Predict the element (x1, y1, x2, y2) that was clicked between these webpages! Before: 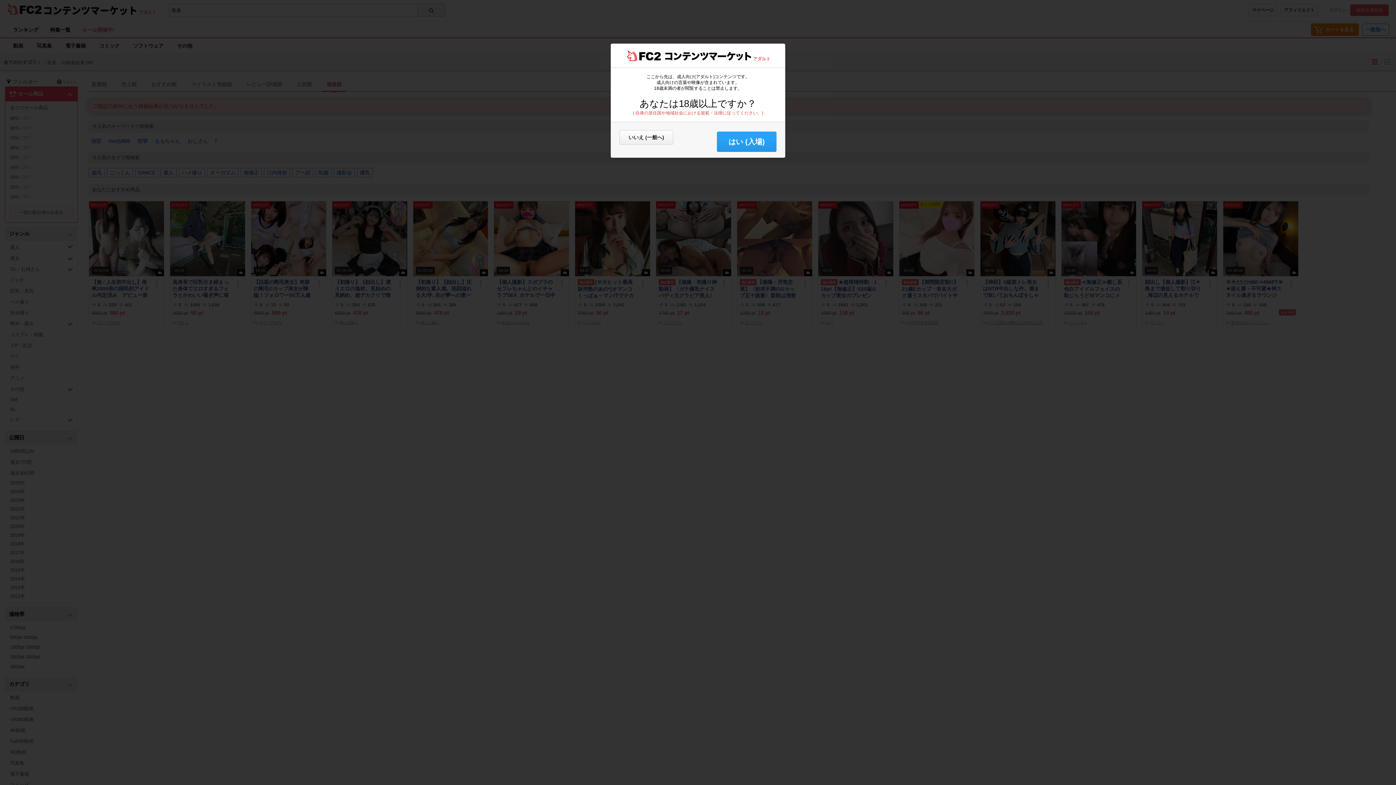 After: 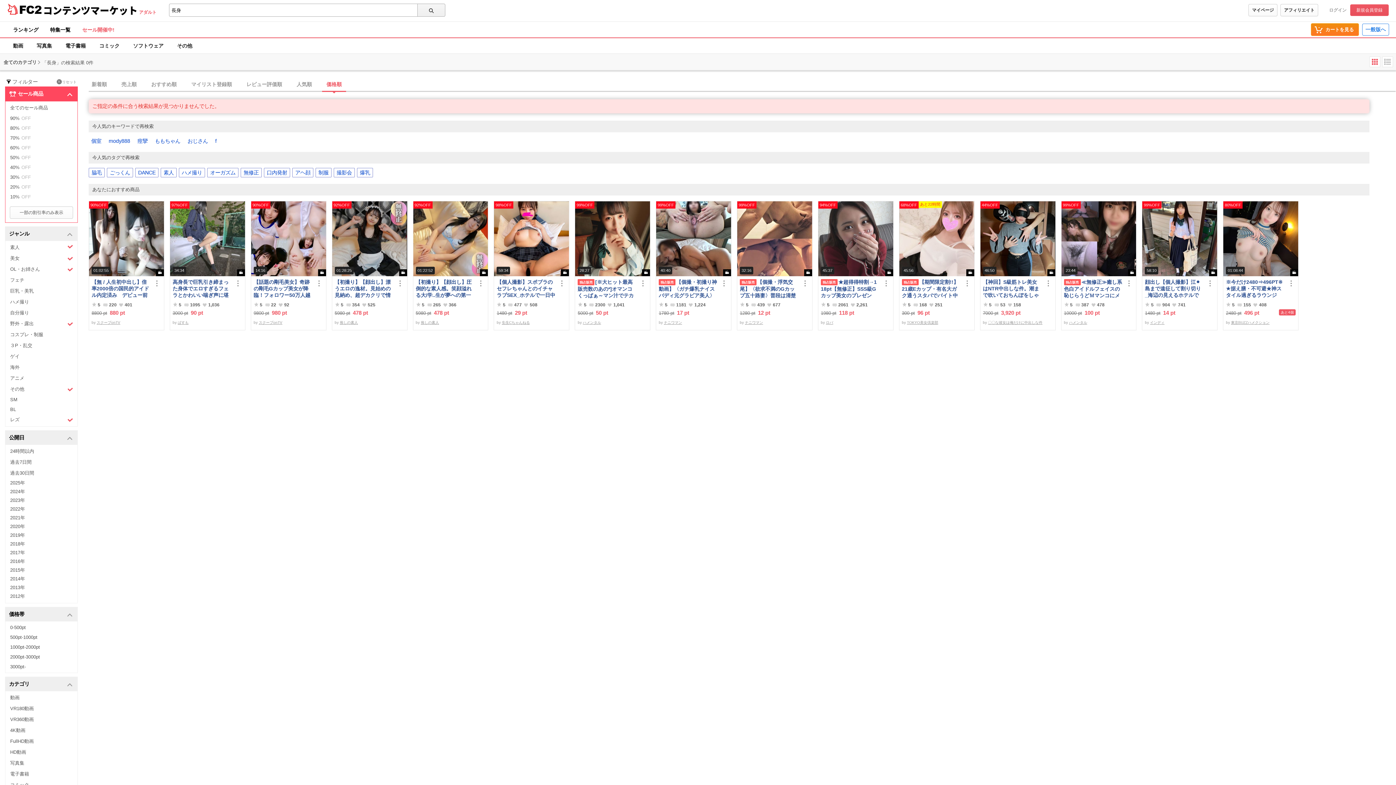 Action: label: はい (入場) bbox: (717, 131, 776, 152)